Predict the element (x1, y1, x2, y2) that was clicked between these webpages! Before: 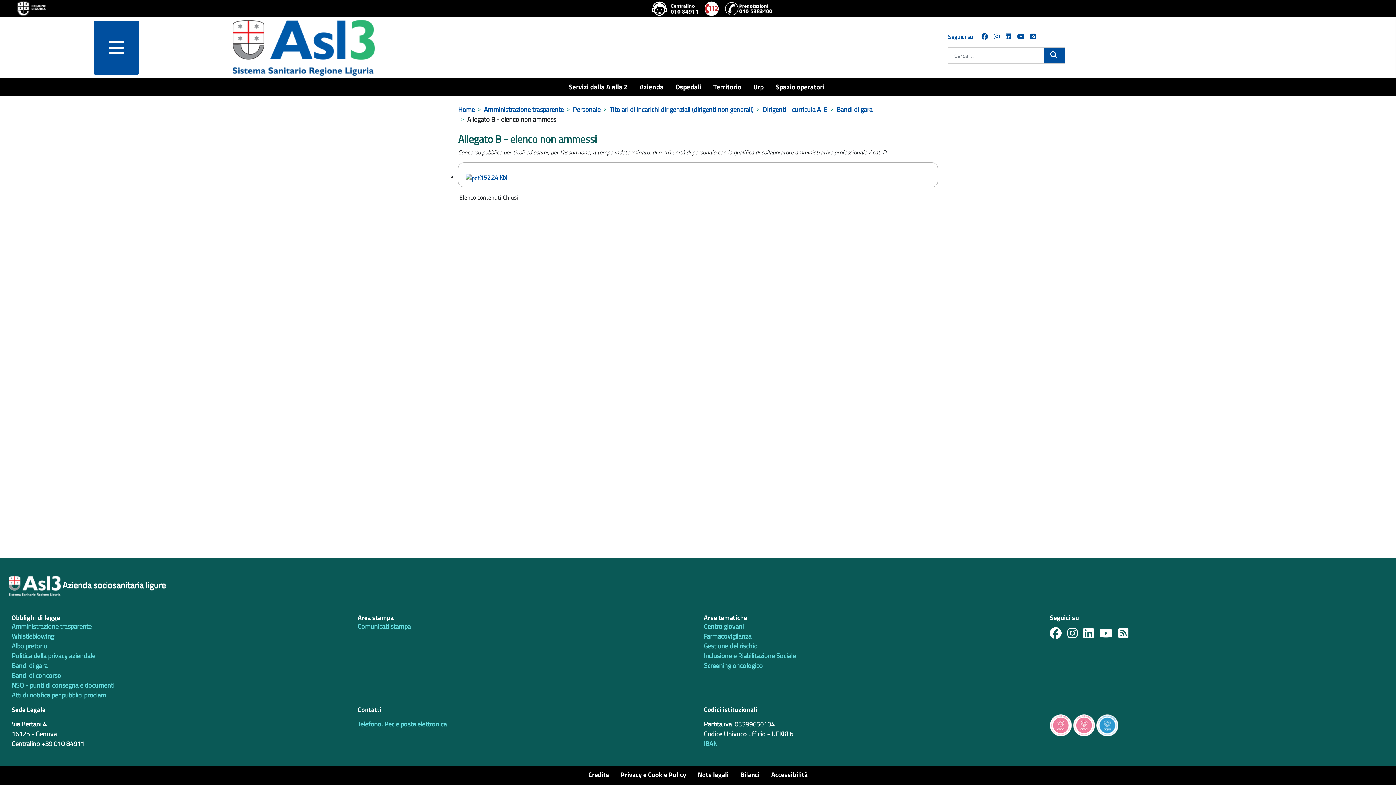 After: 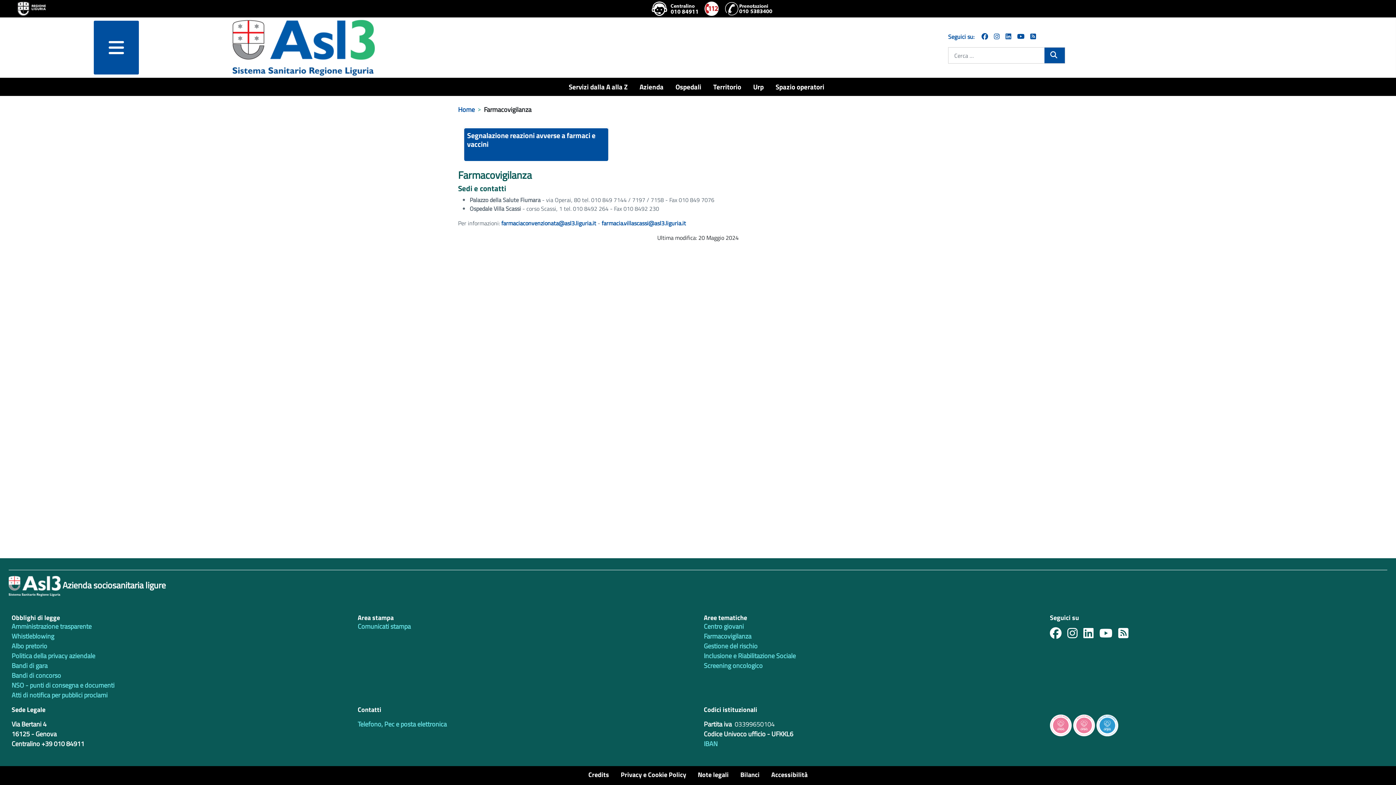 Action: bbox: (704, 631, 751, 641) label: Farmacovigilanza